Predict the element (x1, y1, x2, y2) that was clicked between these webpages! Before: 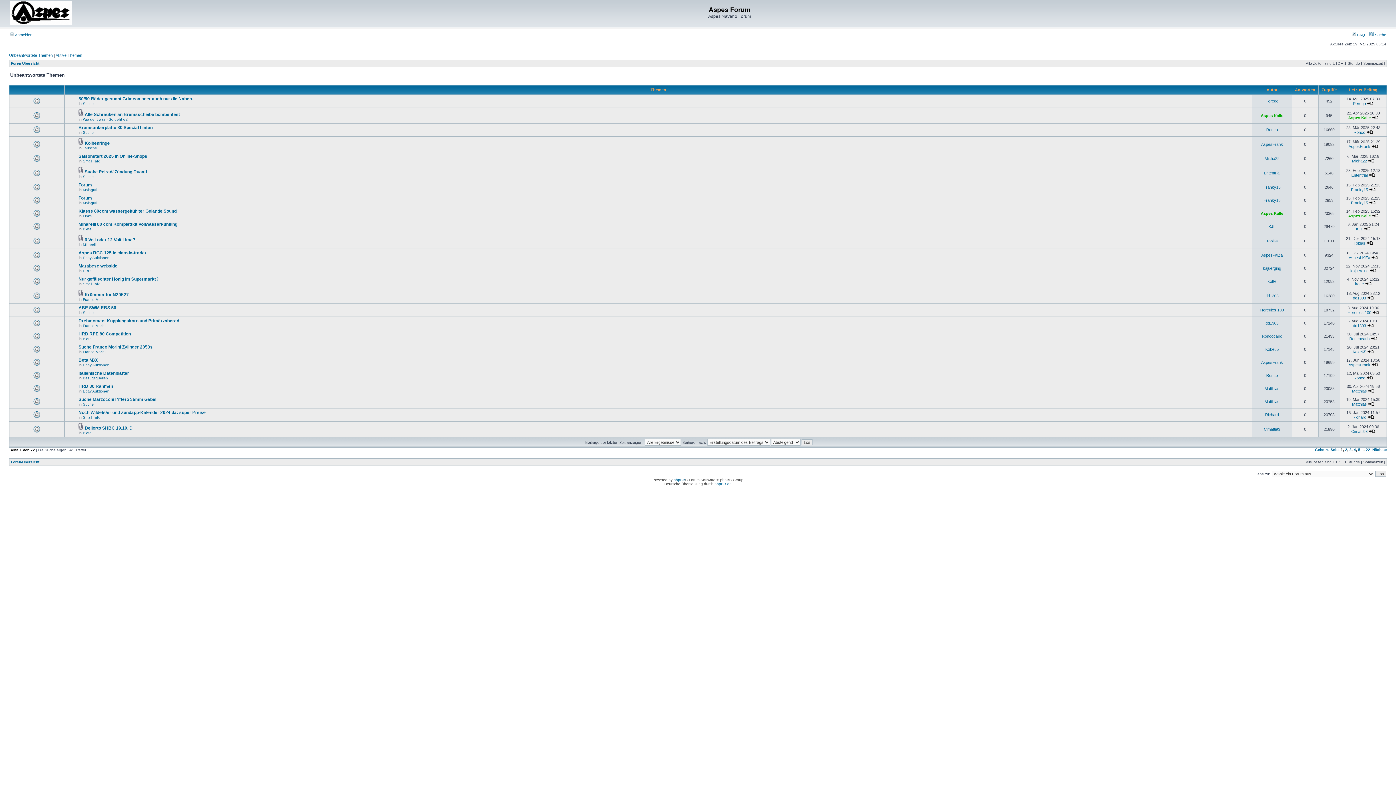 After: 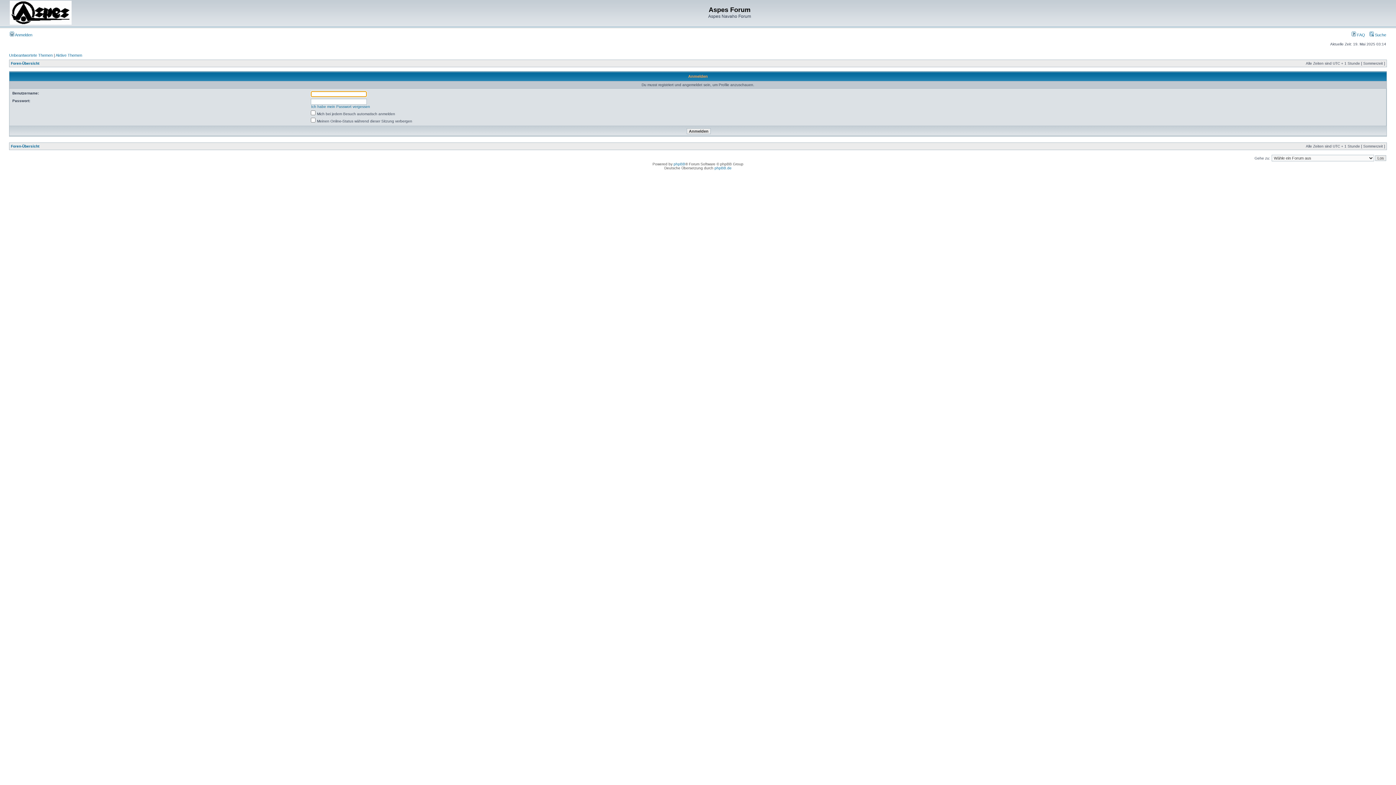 Action: bbox: (1266, 373, 1278, 377) label: Ronco